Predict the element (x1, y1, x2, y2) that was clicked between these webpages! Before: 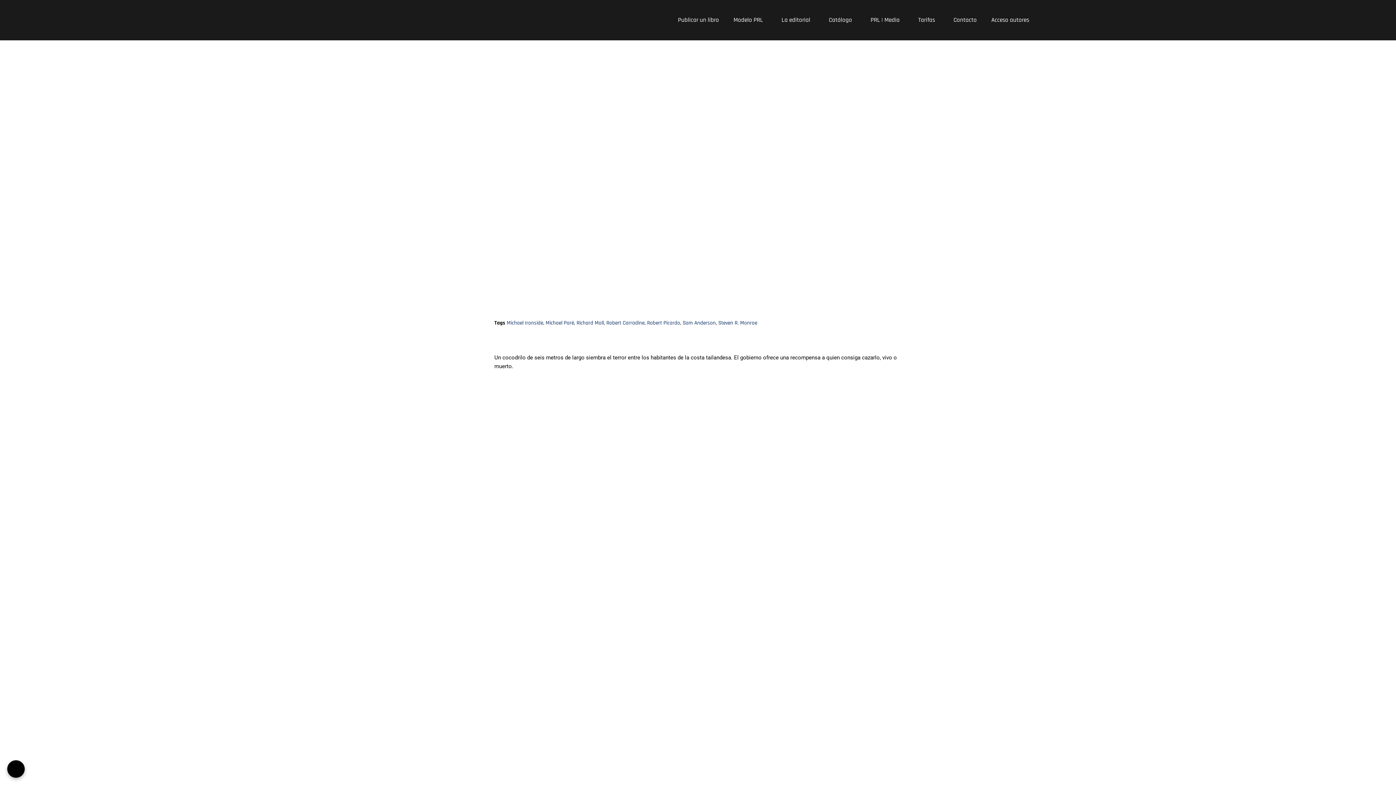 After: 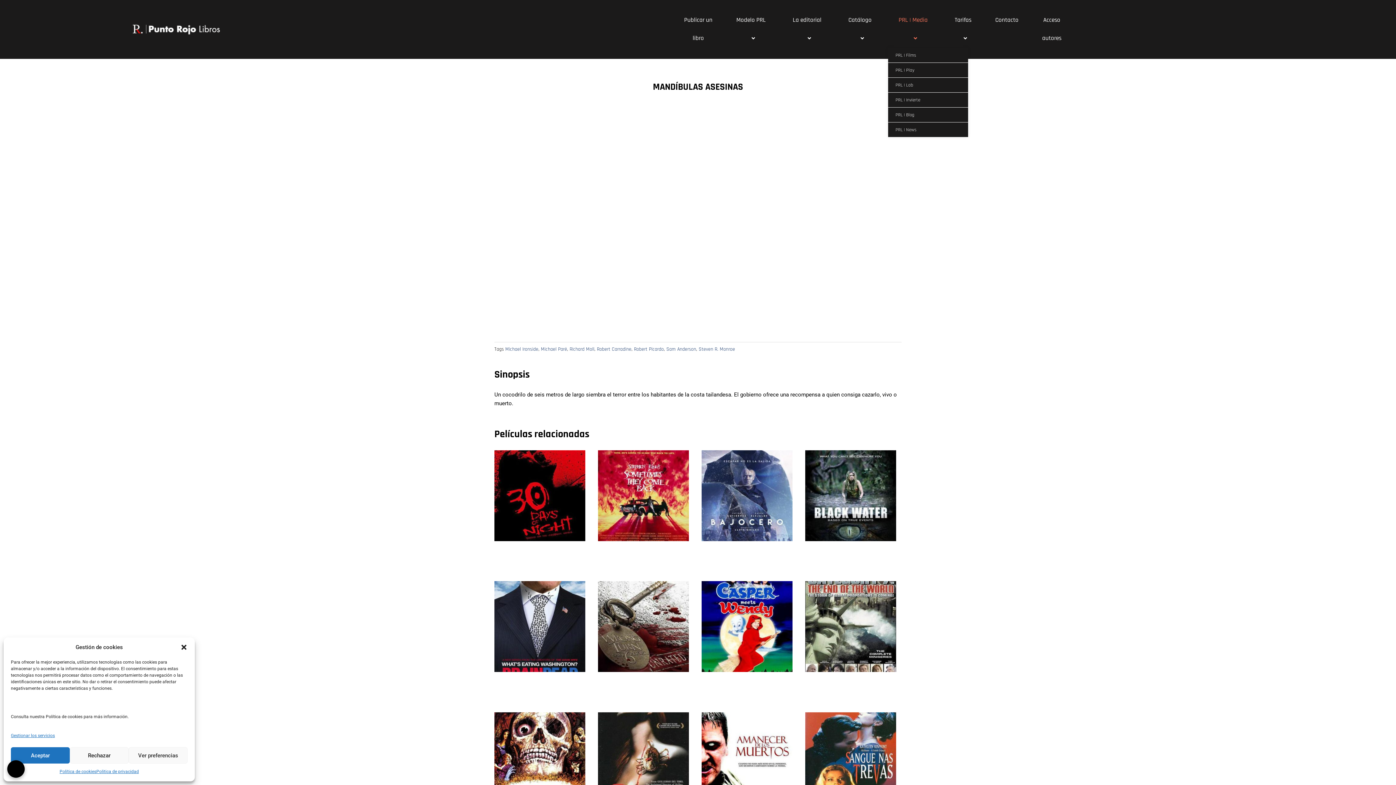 Action: label: Tarifas bbox: (911, 10, 946, 29)